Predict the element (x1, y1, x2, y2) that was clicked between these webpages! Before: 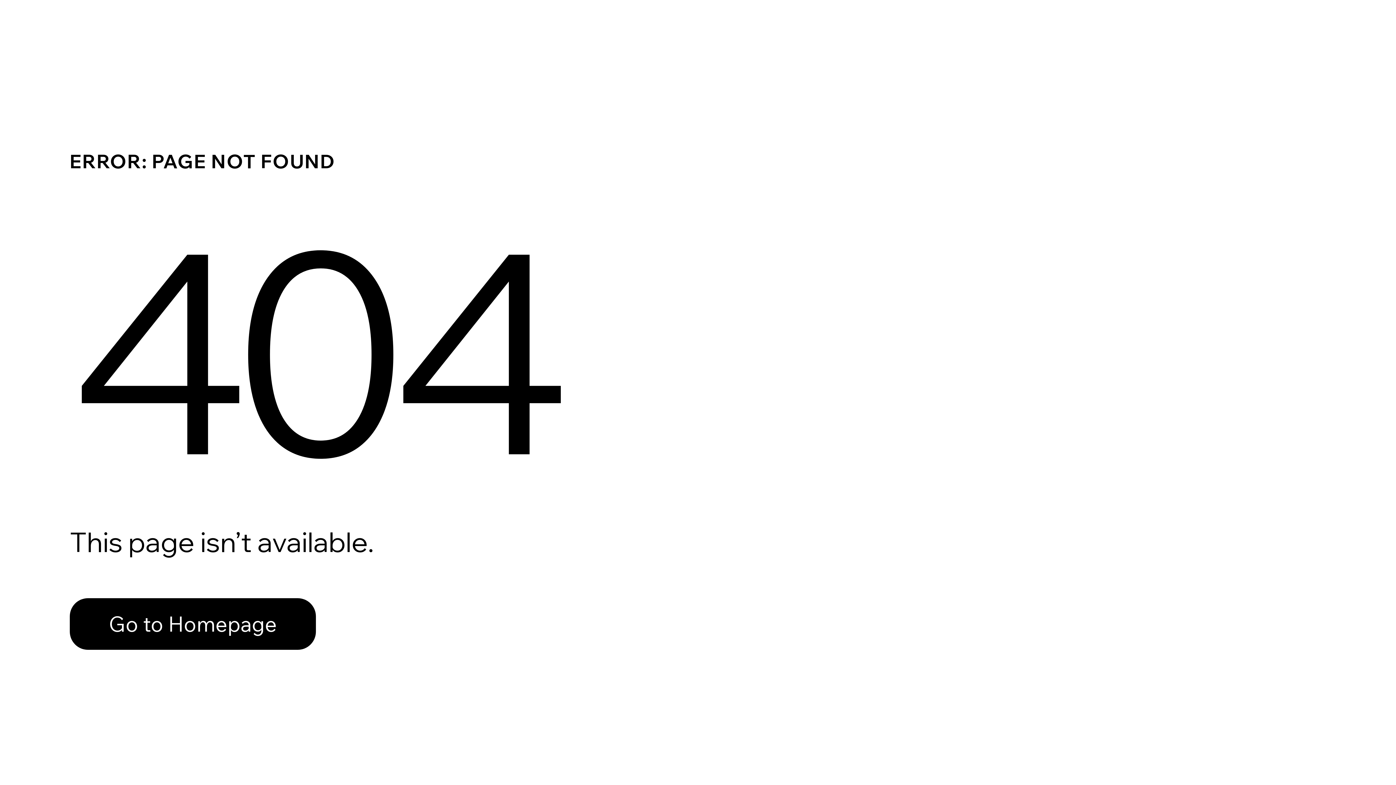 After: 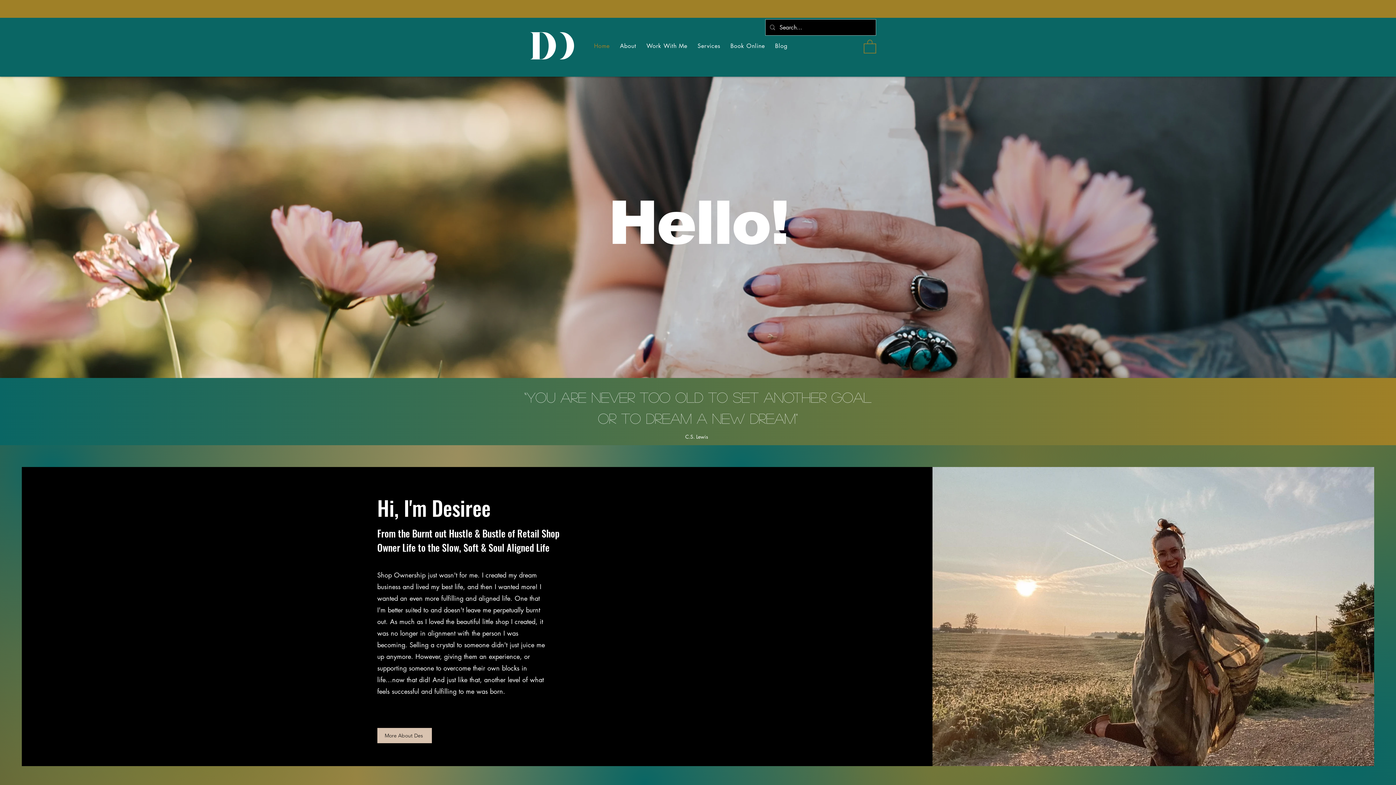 Action: label: Go to Homepage bbox: (69, 598, 316, 650)